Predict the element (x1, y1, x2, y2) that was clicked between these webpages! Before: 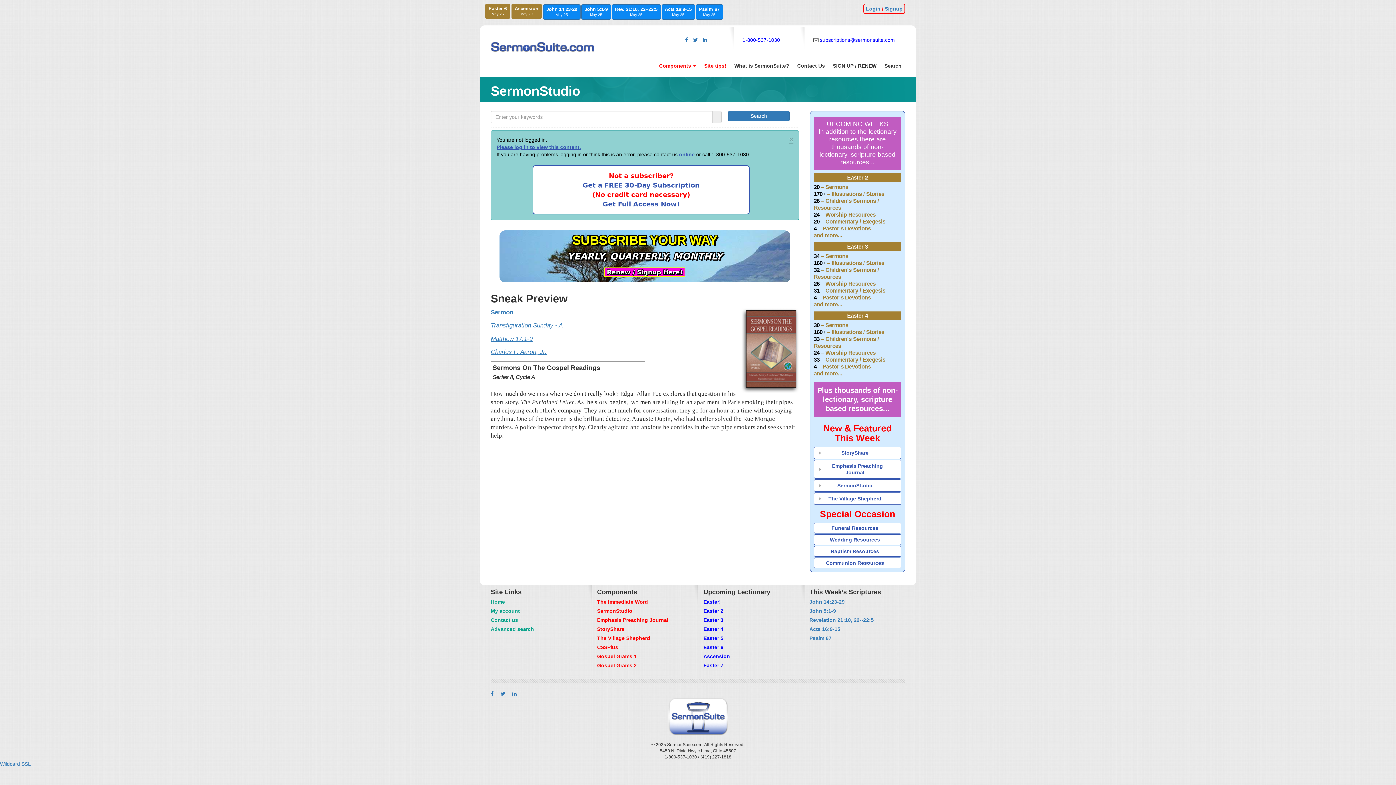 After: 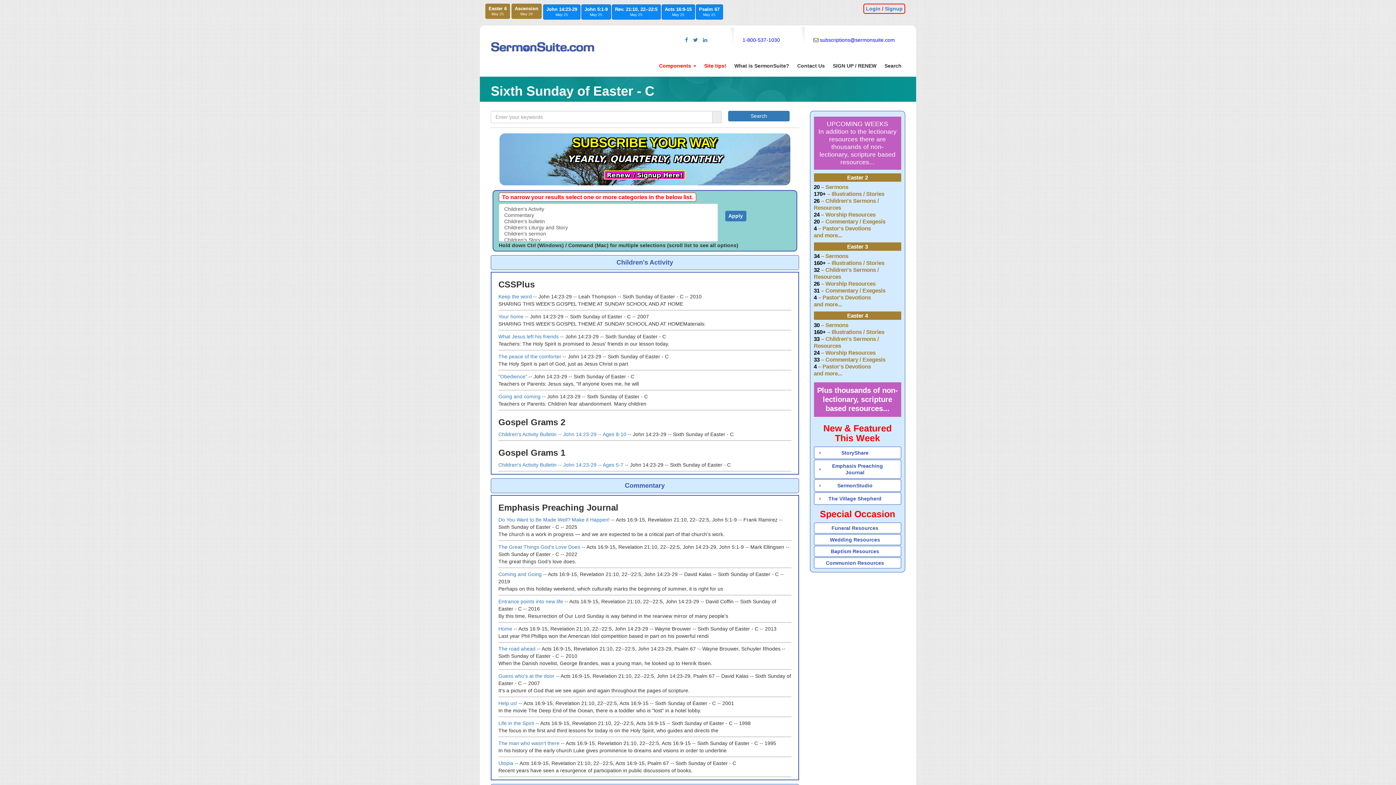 Action: bbox: (485, 3, 510, 18) label: Easter 6
May 25